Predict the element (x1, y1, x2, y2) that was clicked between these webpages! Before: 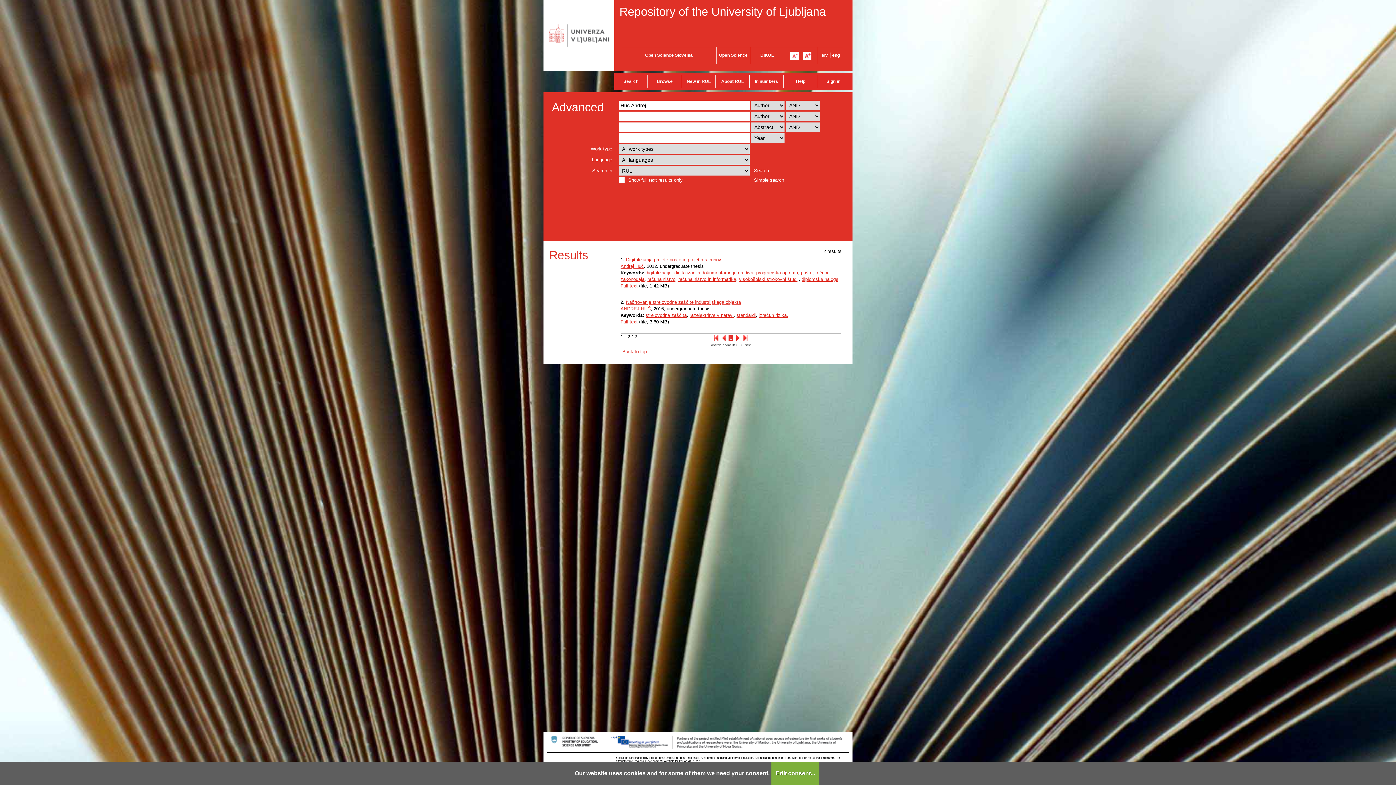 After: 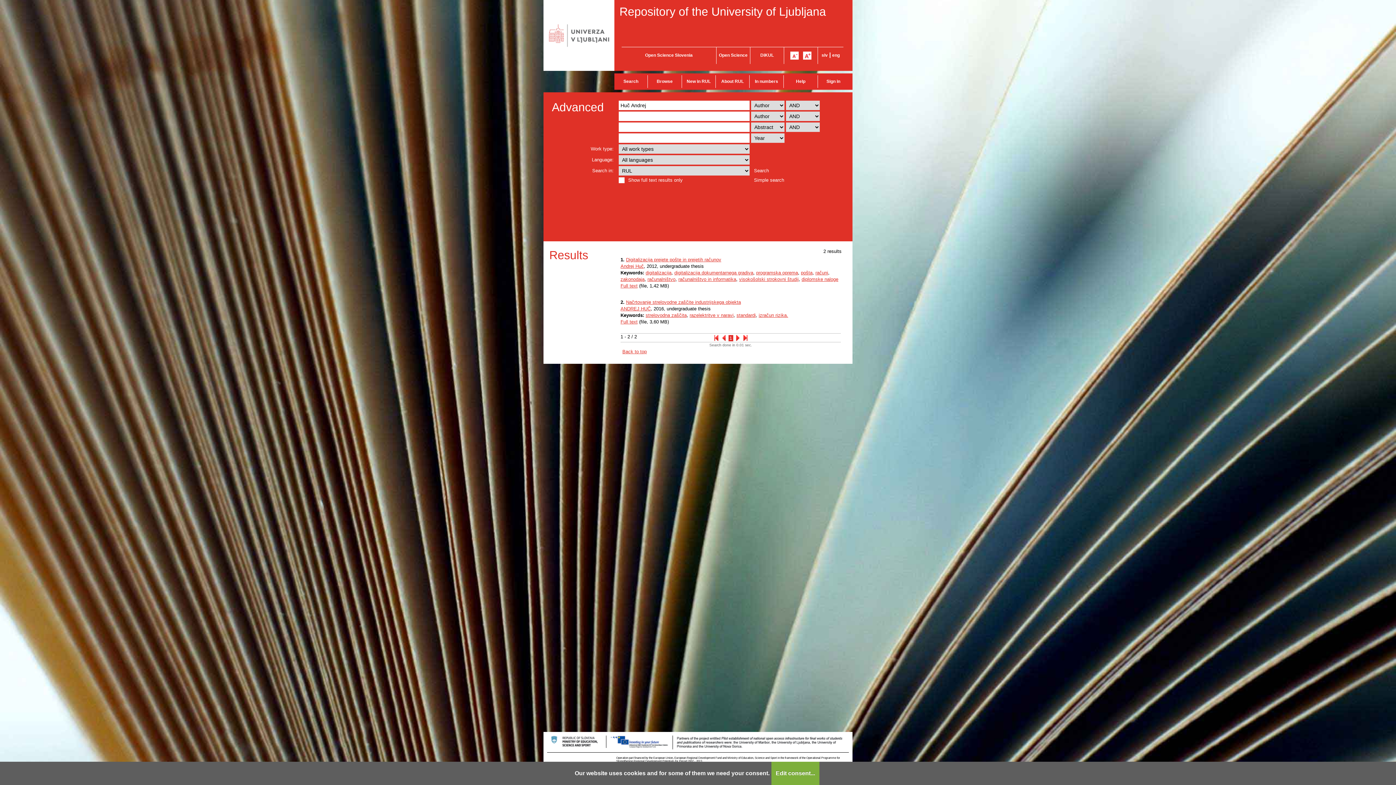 Action: bbox: (622, 349, 646, 354) label: Back to top